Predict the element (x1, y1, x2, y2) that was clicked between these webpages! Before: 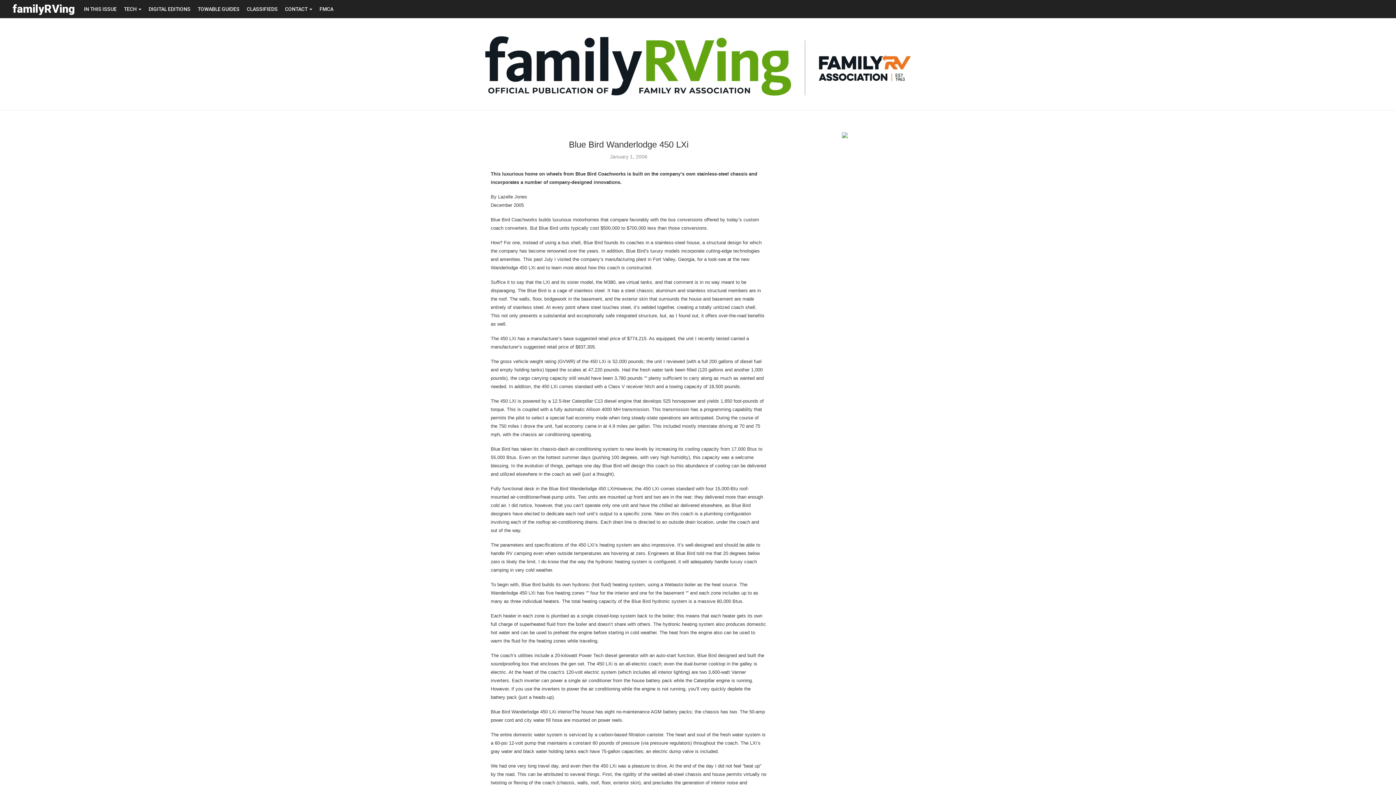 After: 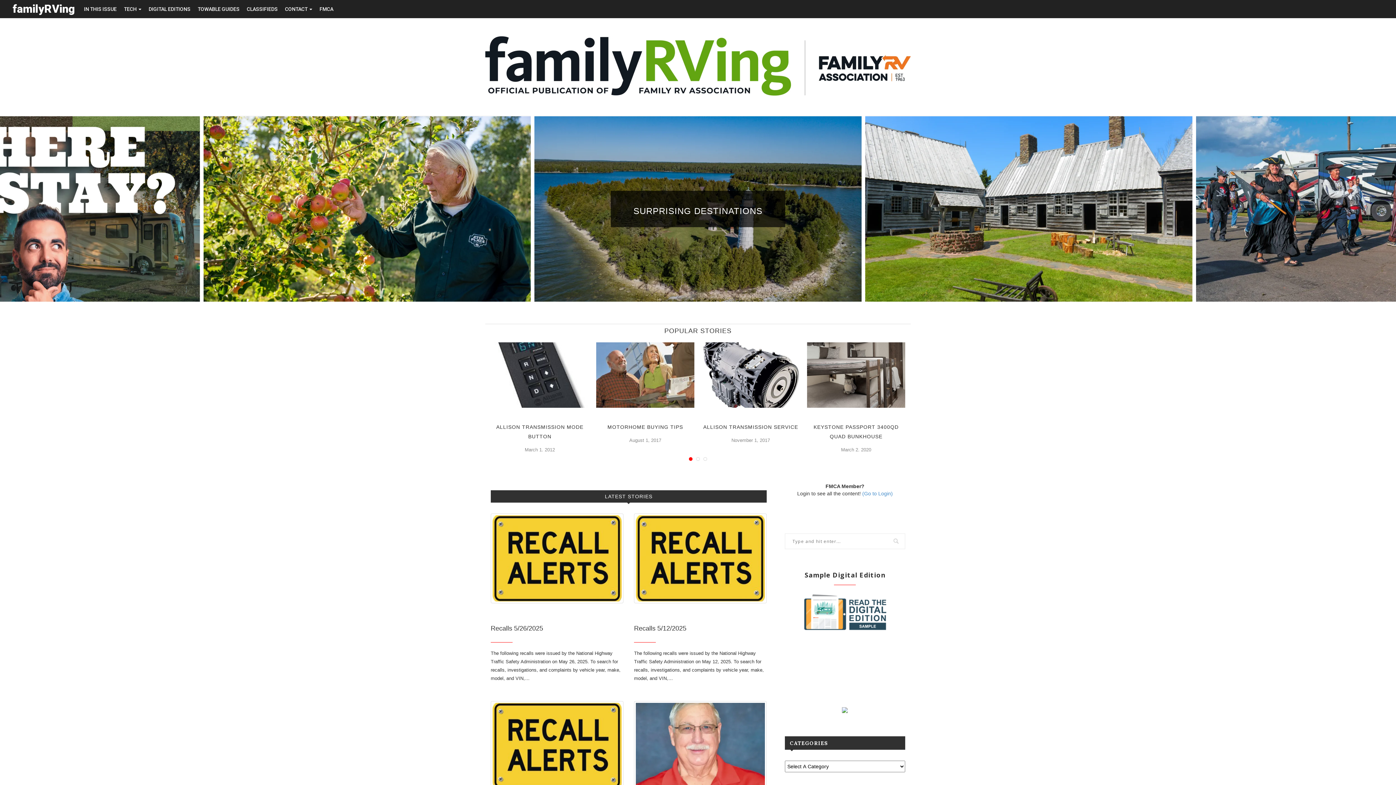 Action: bbox: (485, 36, 910, 95)